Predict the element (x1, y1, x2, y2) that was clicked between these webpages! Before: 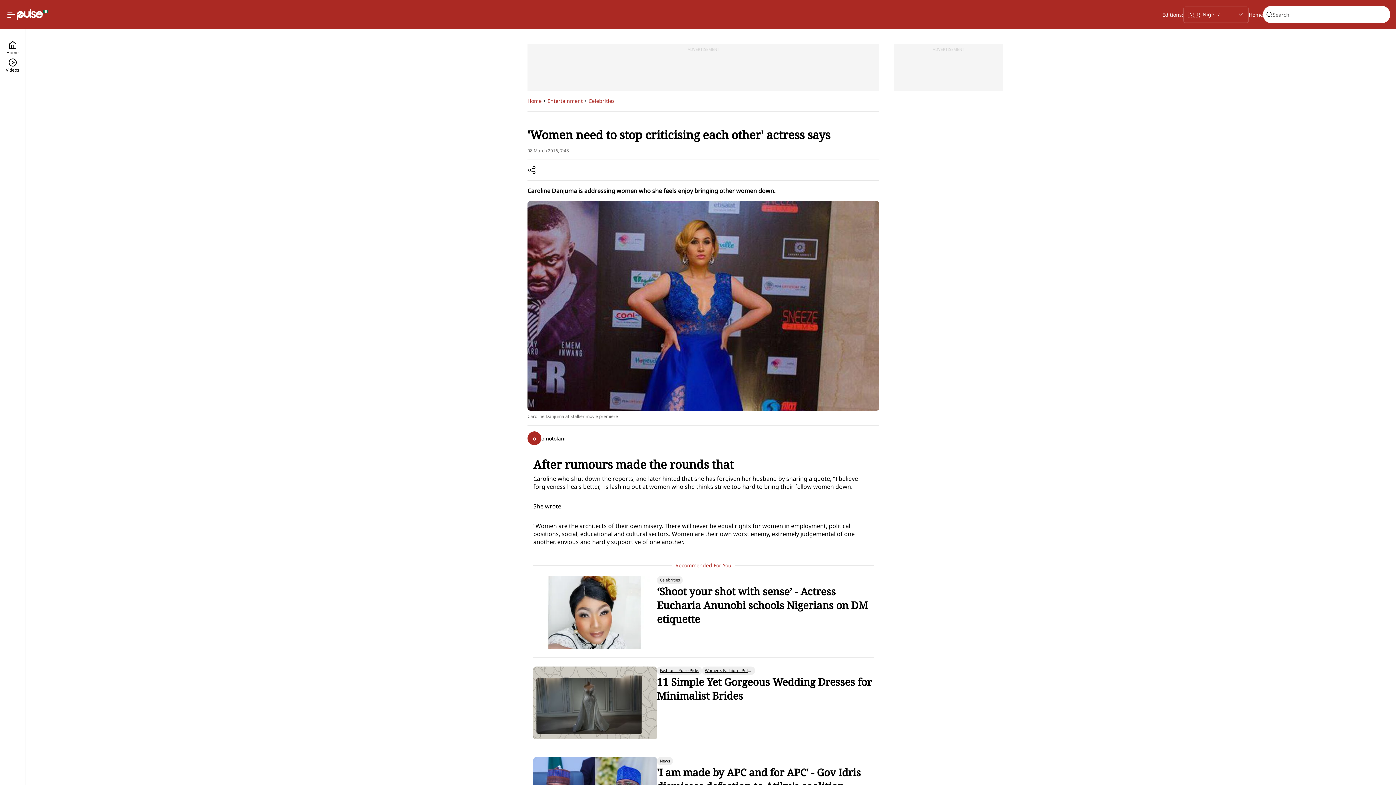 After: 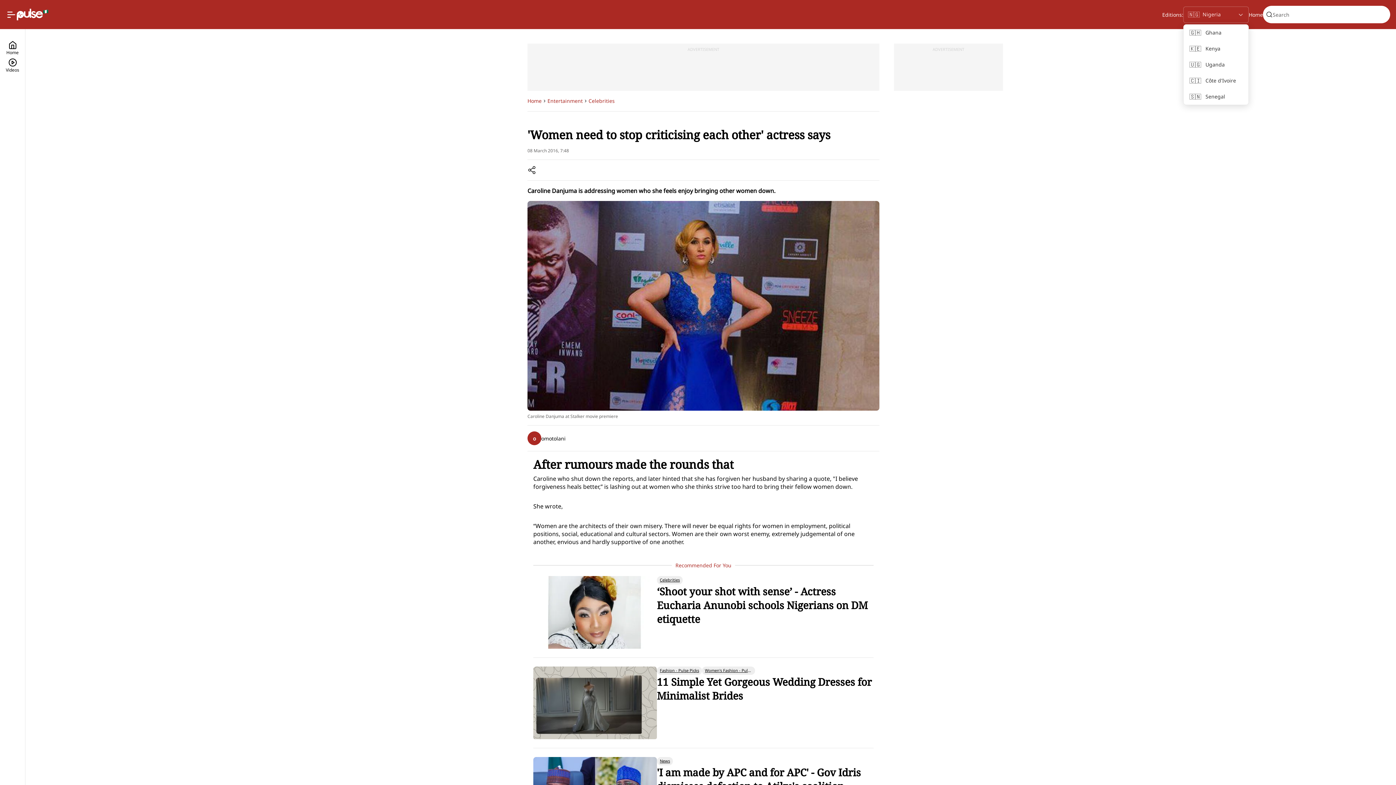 Action: bbox: (1183, 6, 1249, 22) label: Selected country: Nigeria